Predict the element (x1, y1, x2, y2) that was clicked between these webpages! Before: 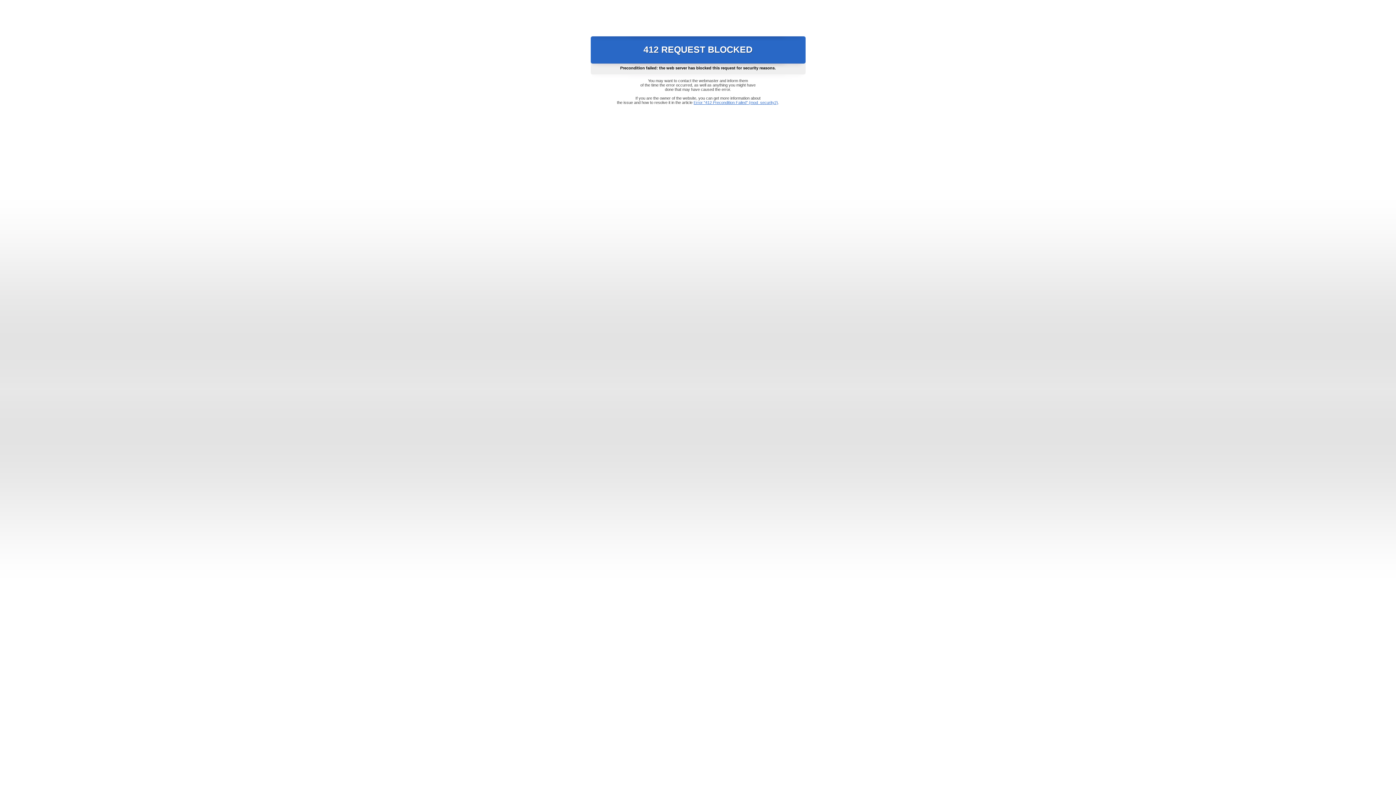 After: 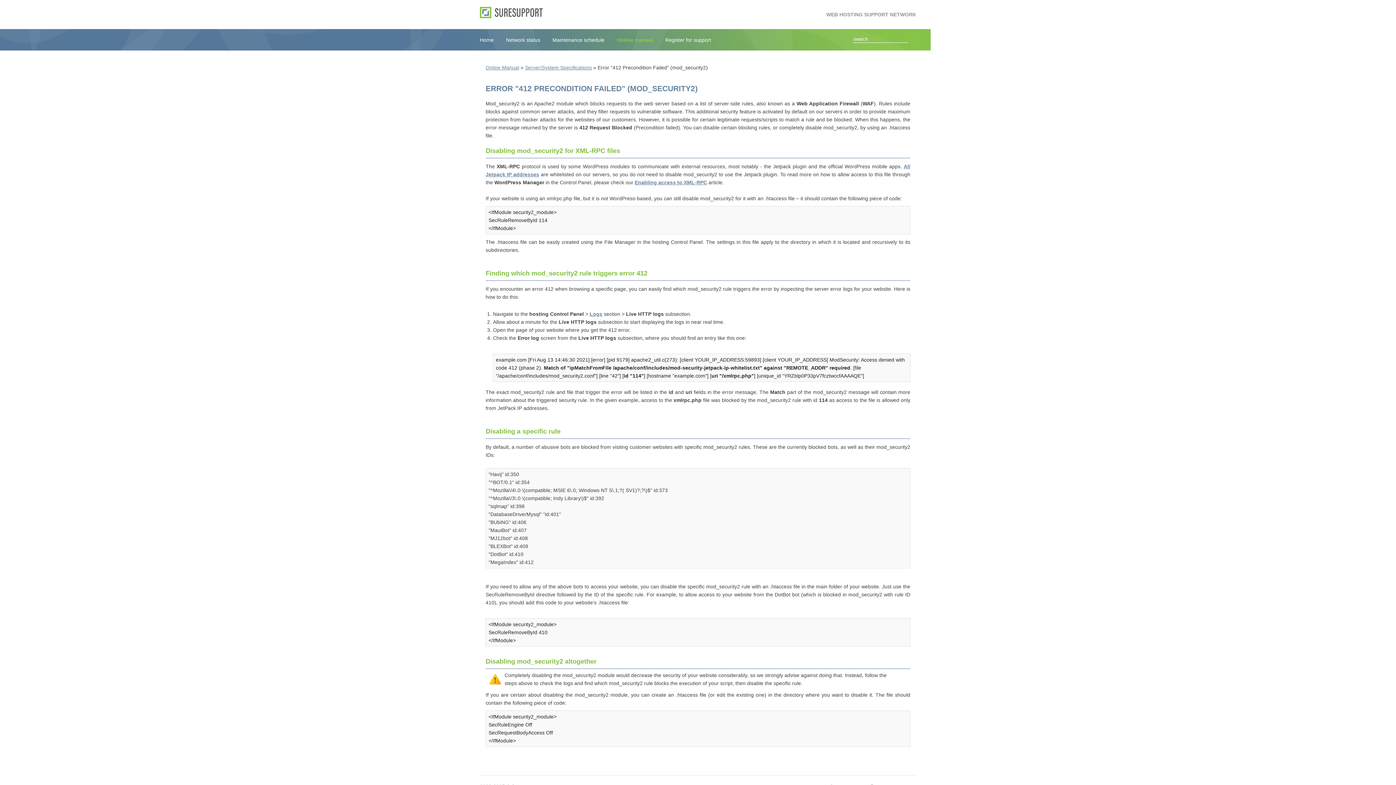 Action: label: Error "412 Precondition Failed" (mod_security2) bbox: (693, 100, 778, 104)